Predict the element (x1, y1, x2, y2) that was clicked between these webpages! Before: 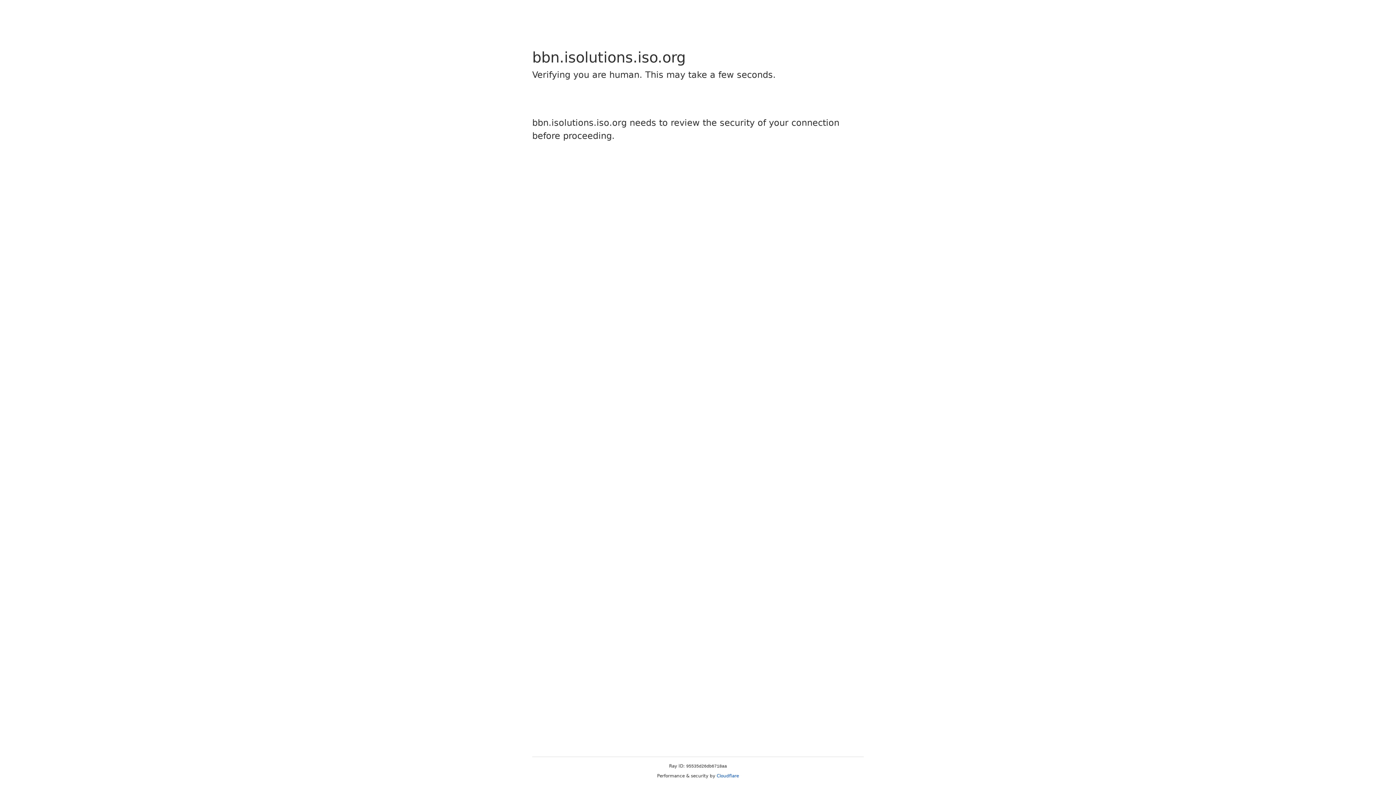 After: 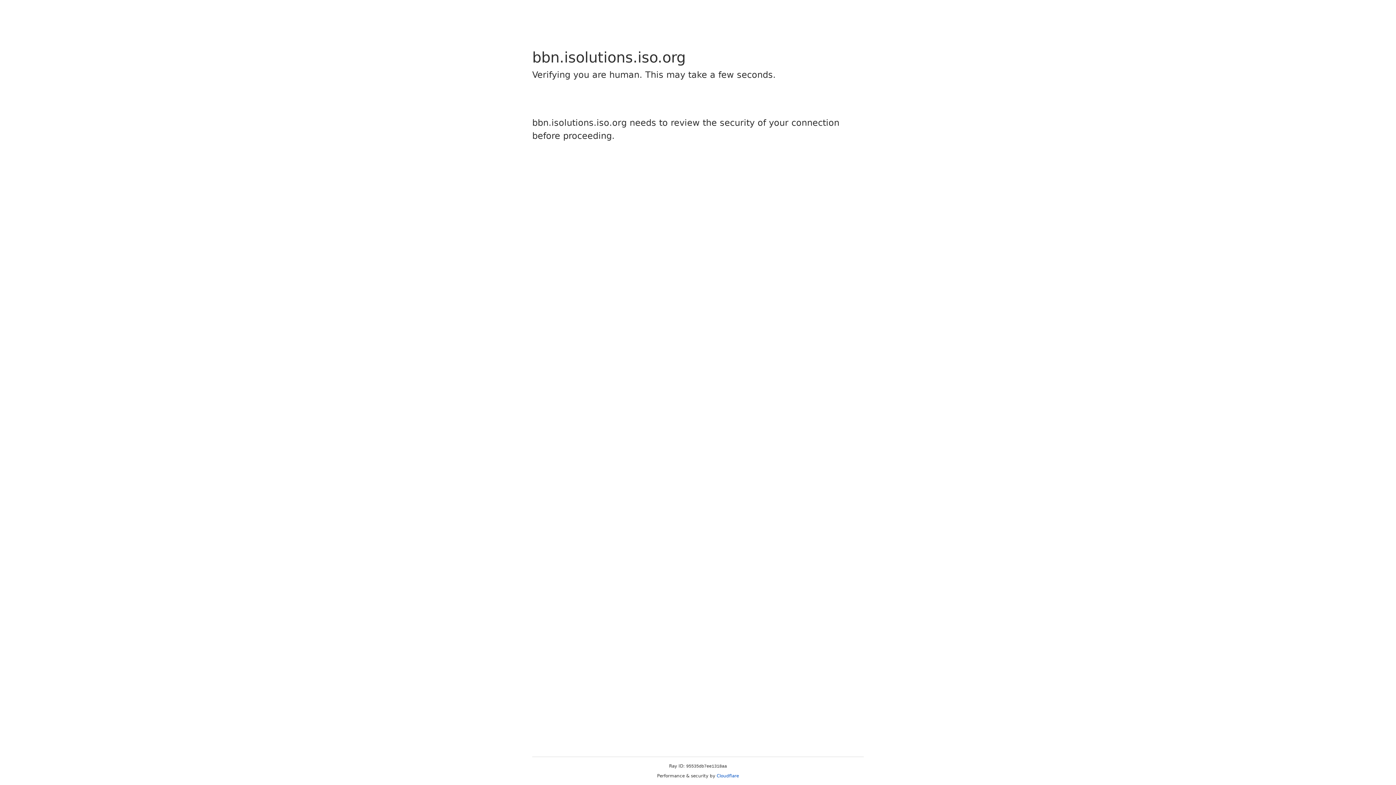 Action: label: Cloudflare bbox: (716, 773, 739, 778)